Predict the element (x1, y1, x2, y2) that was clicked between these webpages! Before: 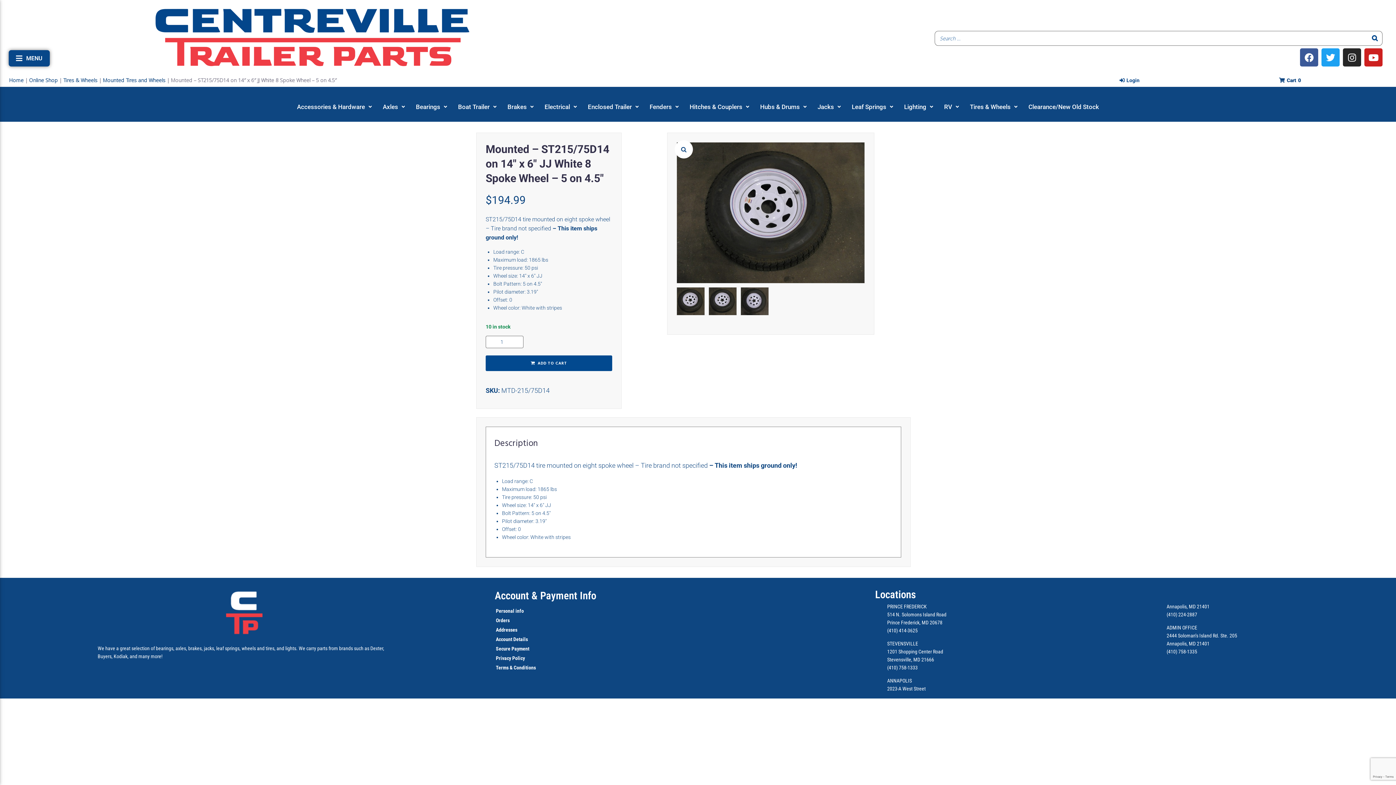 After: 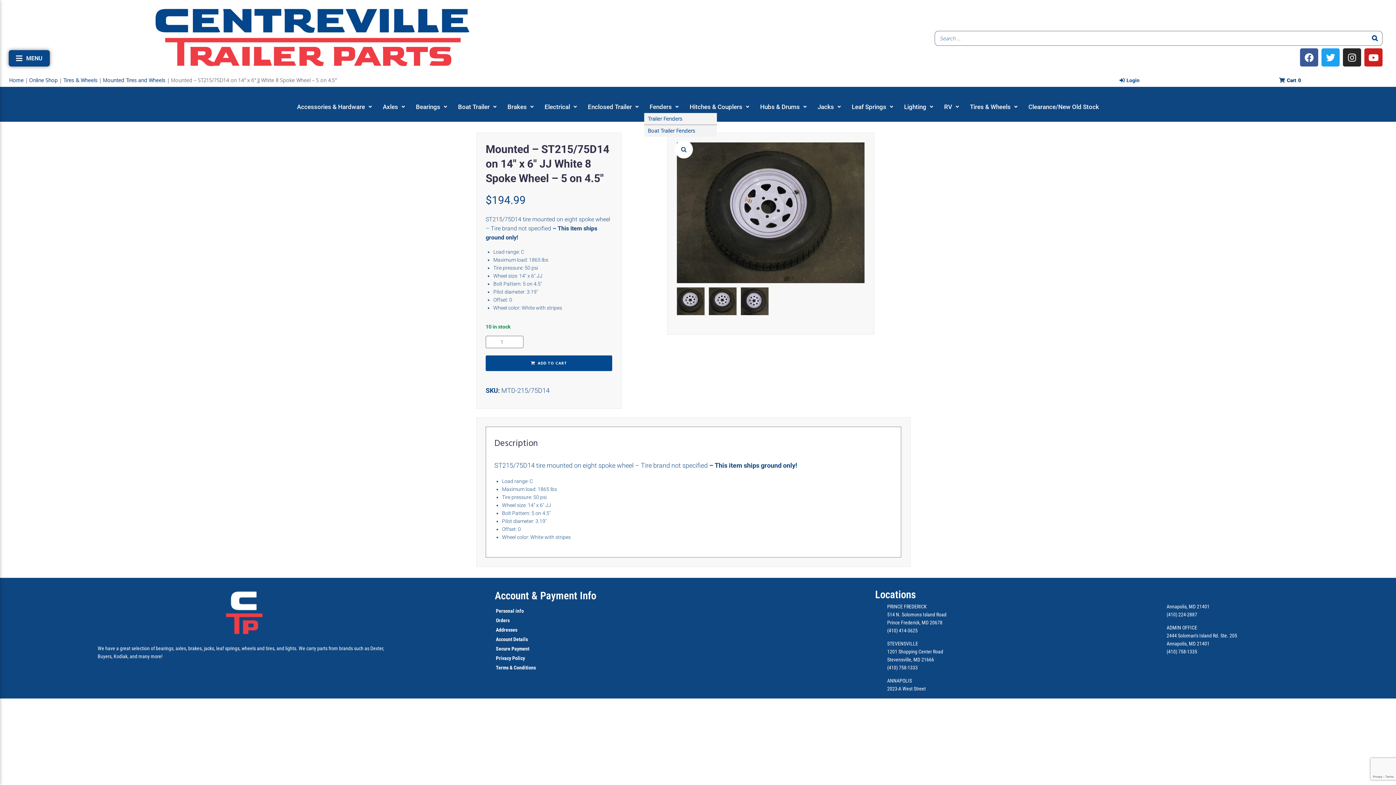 Action: bbox: (644, 100, 684, 112) label: Fenders